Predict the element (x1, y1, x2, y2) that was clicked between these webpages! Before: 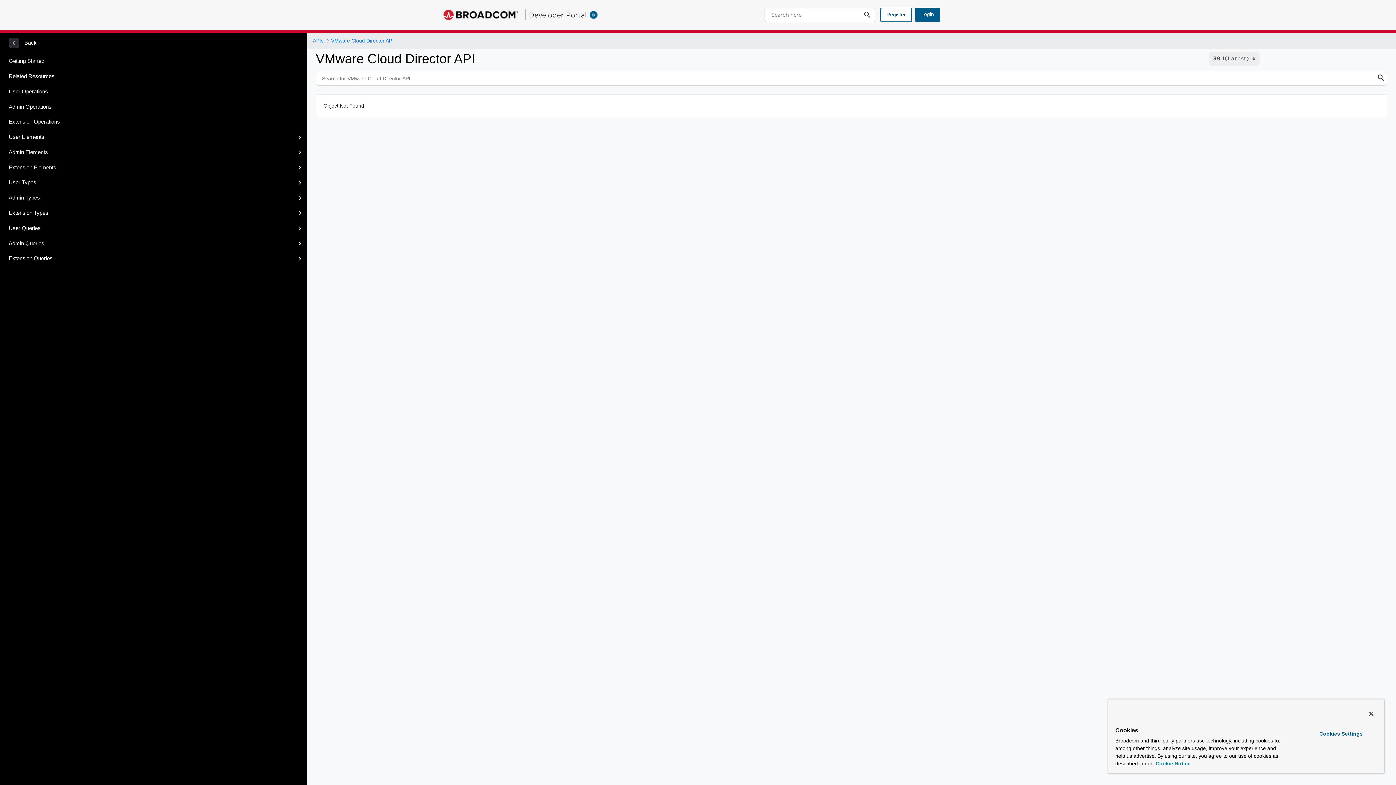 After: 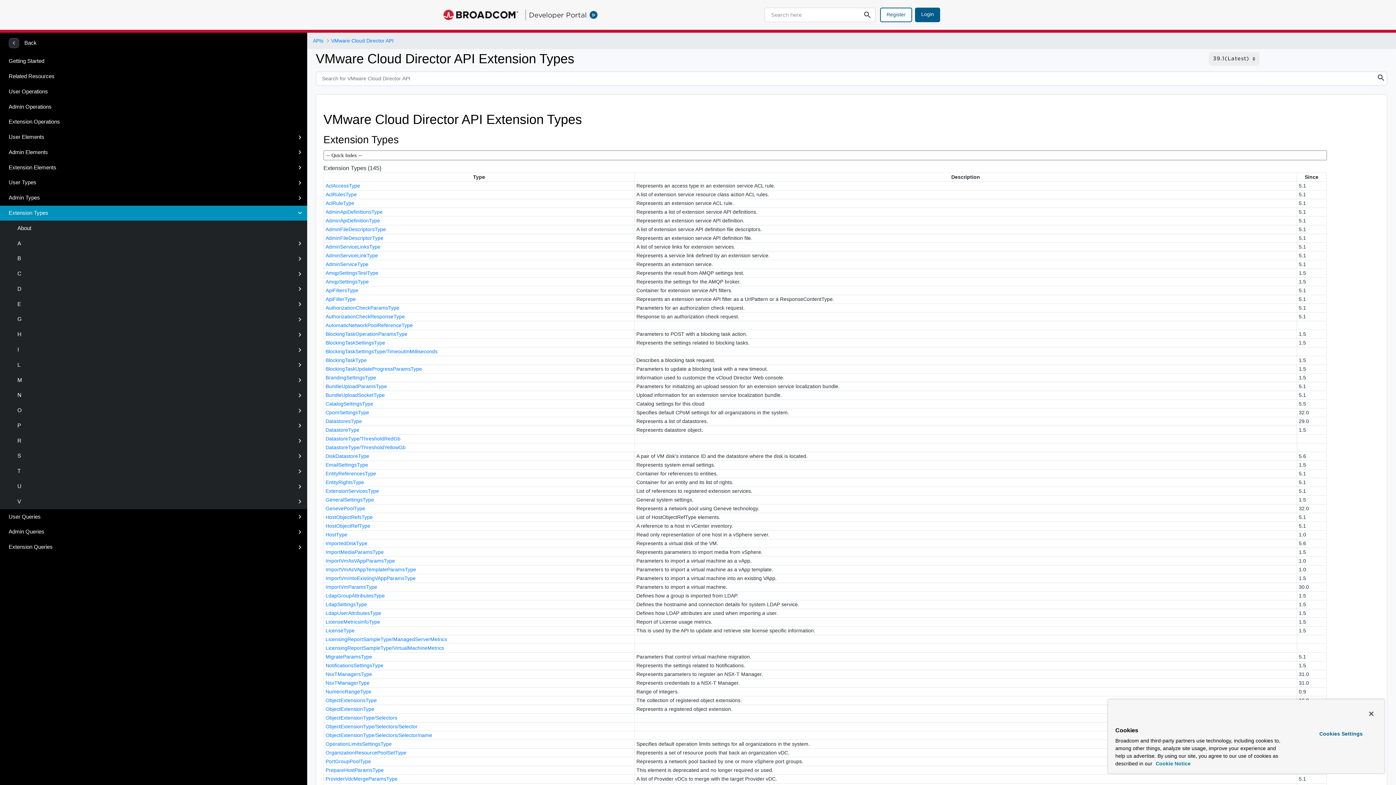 Action: bbox: (0, 205, 307, 220) label: Extension Types